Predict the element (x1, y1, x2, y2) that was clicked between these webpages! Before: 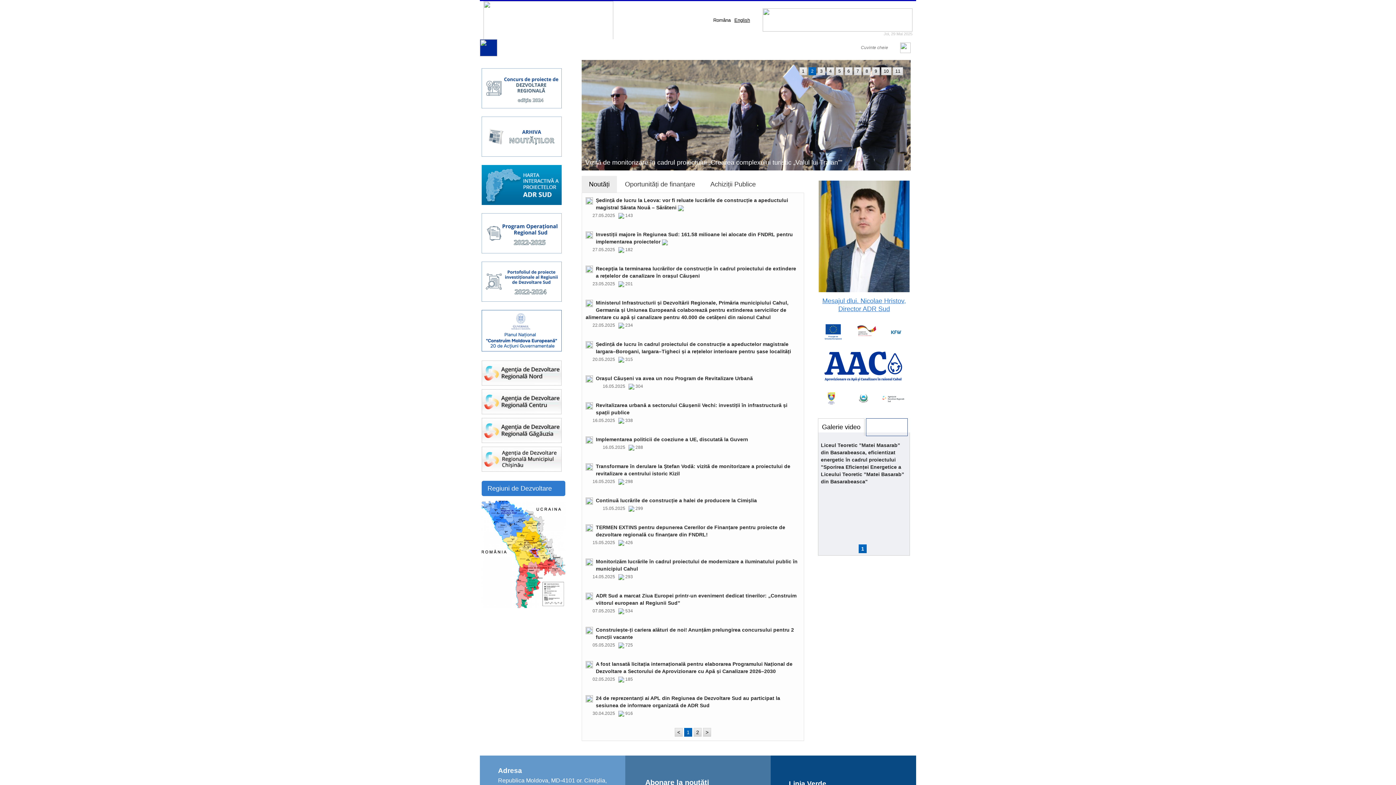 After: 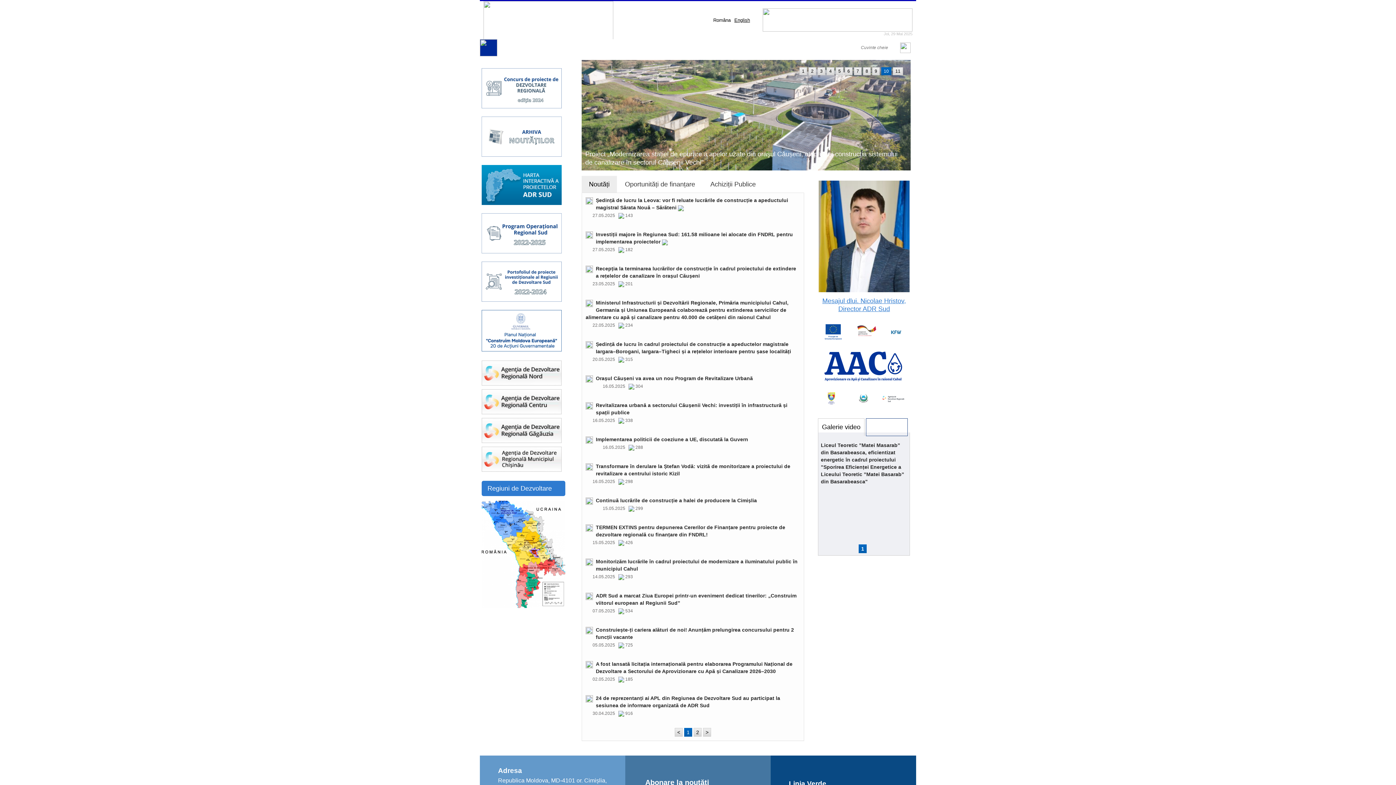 Action: bbox: (881, 67, 891, 75) label: 10